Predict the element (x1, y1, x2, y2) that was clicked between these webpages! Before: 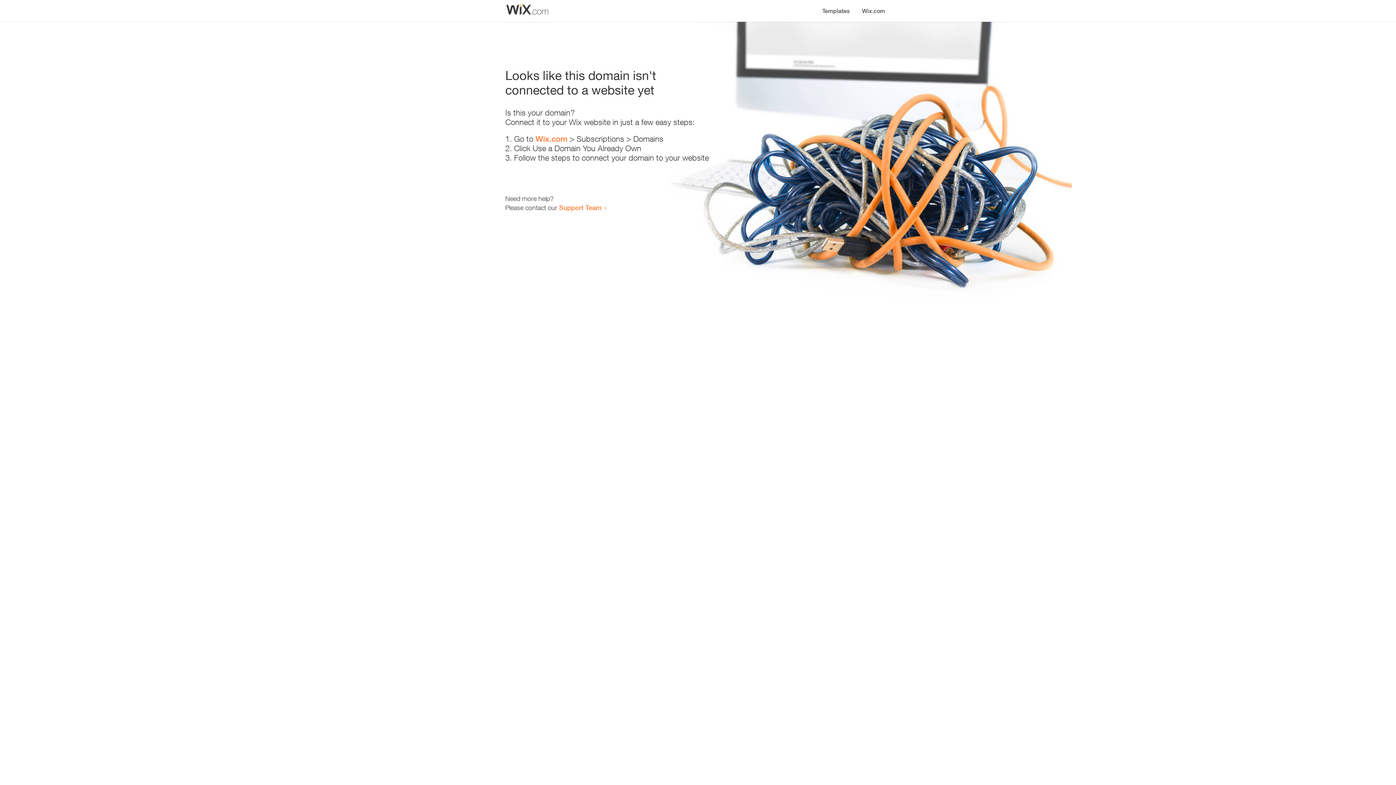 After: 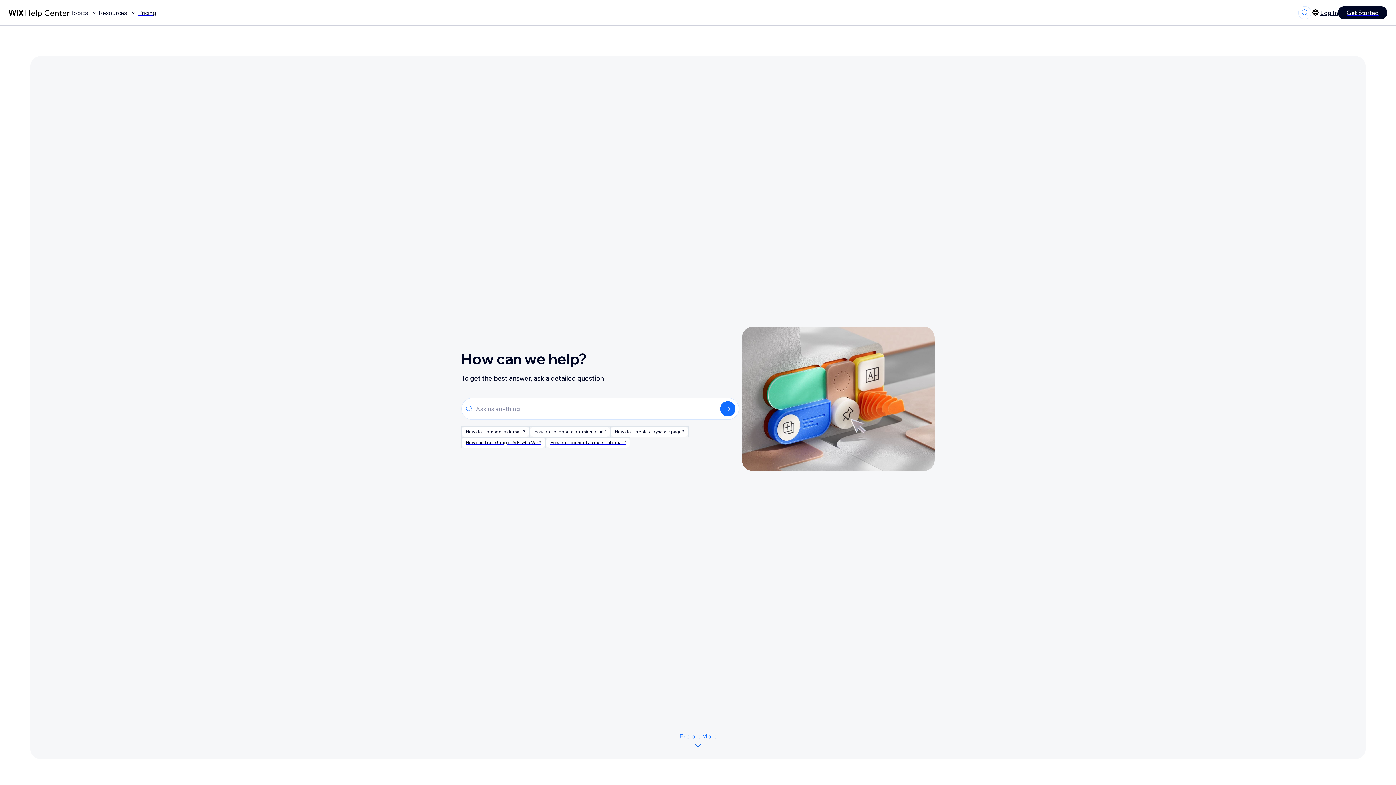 Action: bbox: (559, 203, 601, 211) label: Support Team